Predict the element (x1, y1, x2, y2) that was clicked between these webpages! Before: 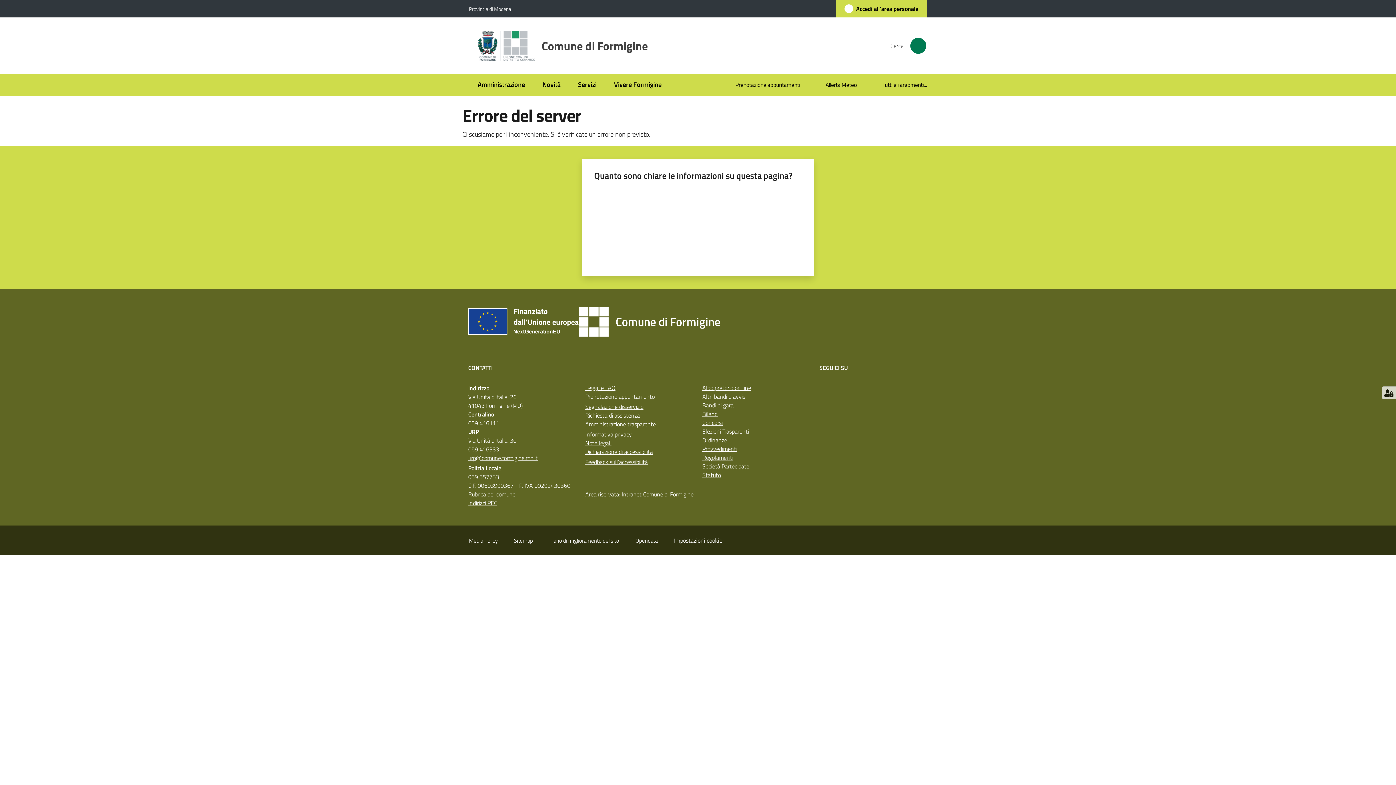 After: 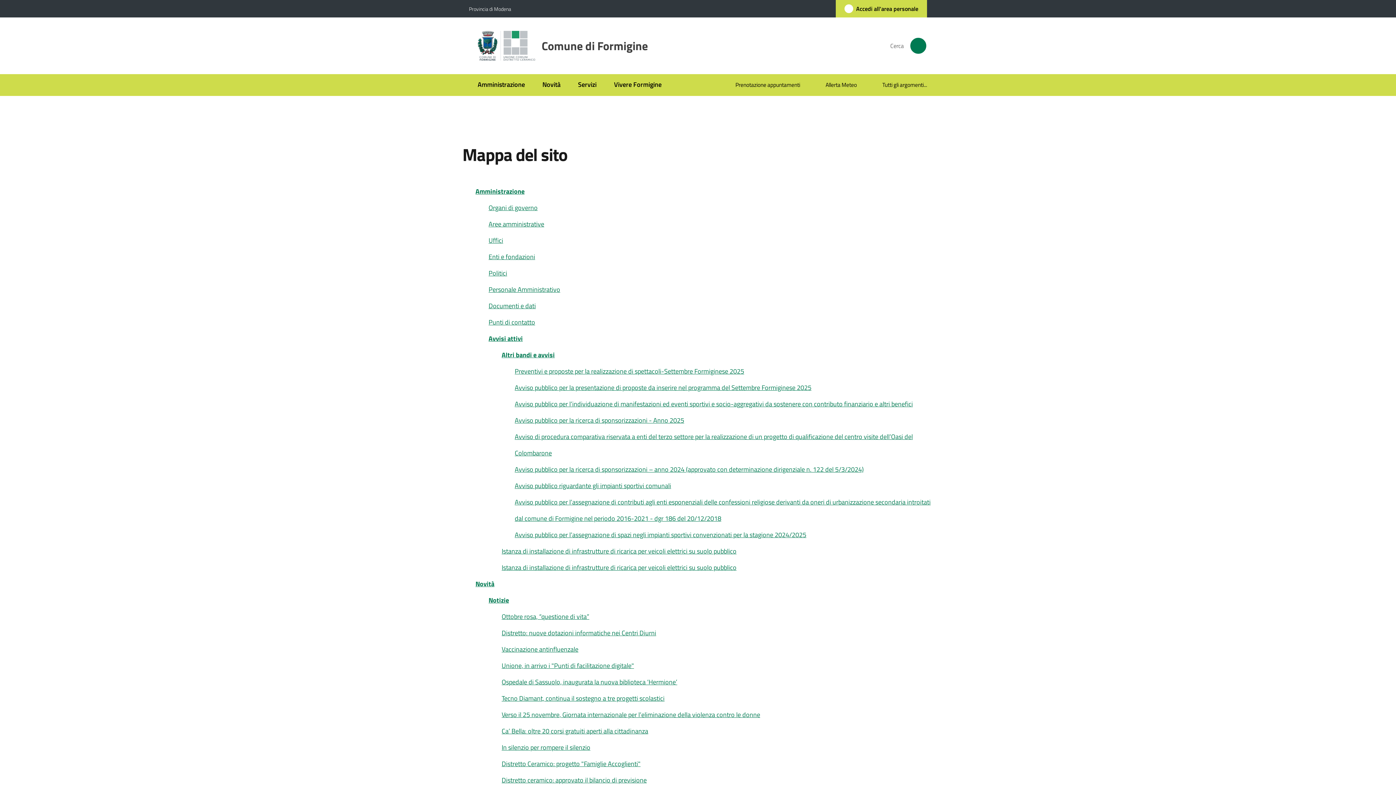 Action: label: Sitemap bbox: (514, 536, 533, 545)